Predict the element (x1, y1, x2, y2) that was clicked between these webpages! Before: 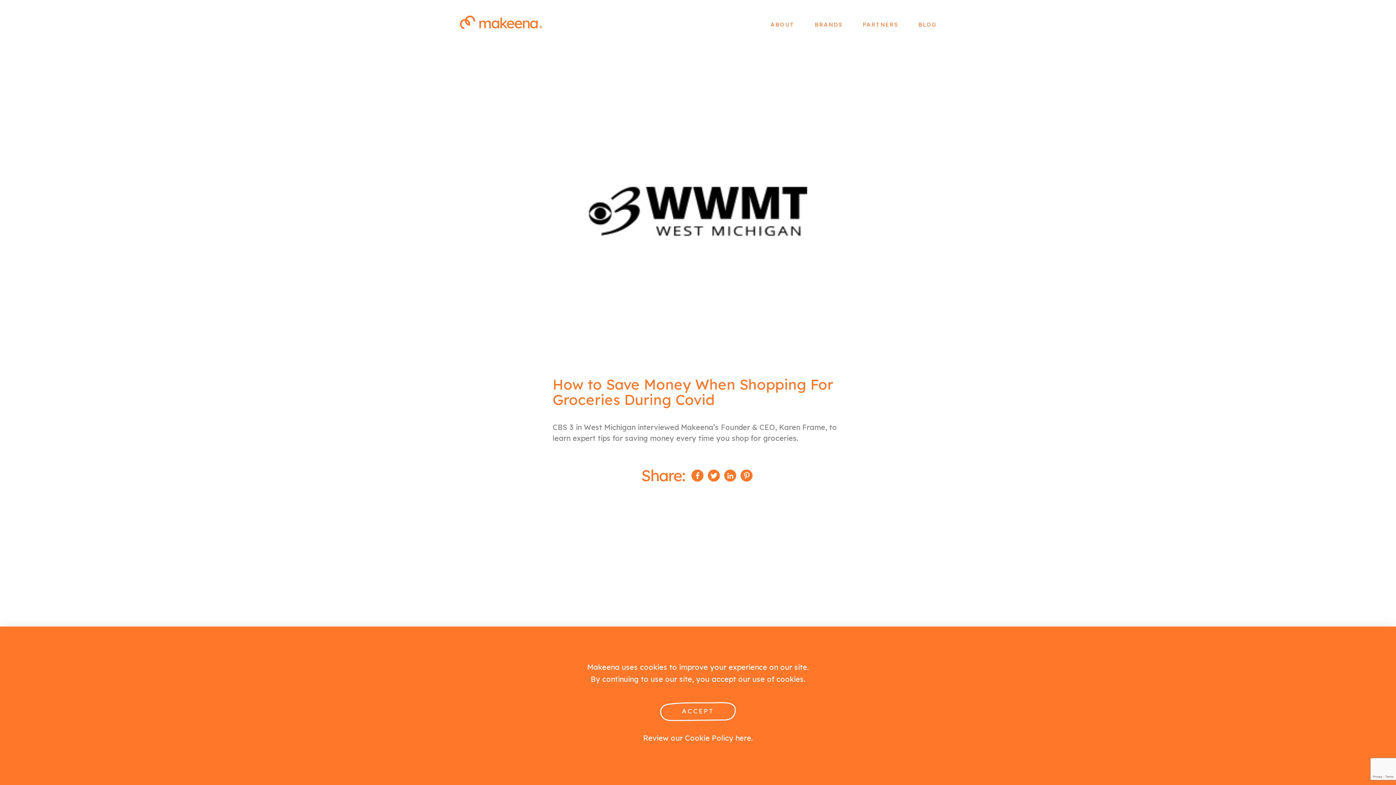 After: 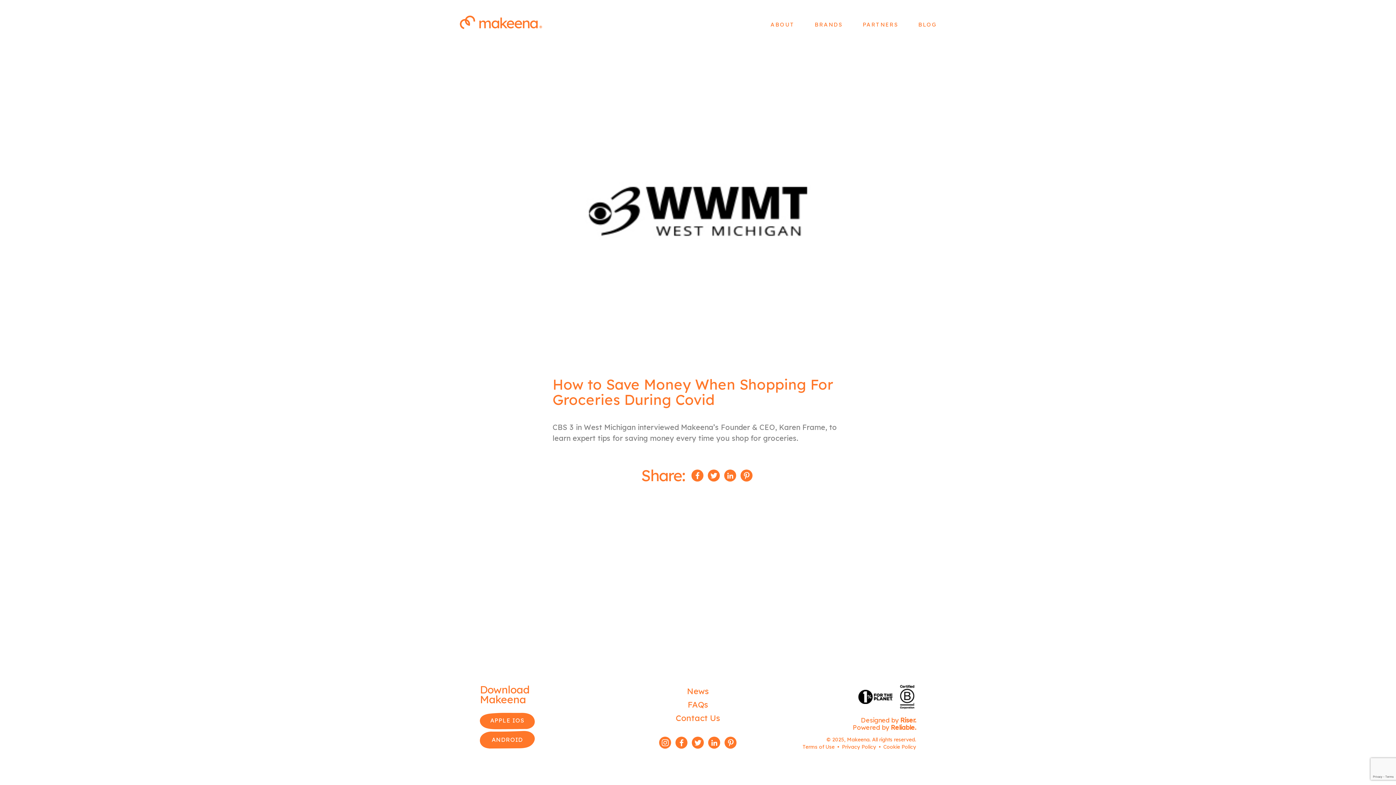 Action: bbox: (660, 702, 736, 721) label: ACCEPT